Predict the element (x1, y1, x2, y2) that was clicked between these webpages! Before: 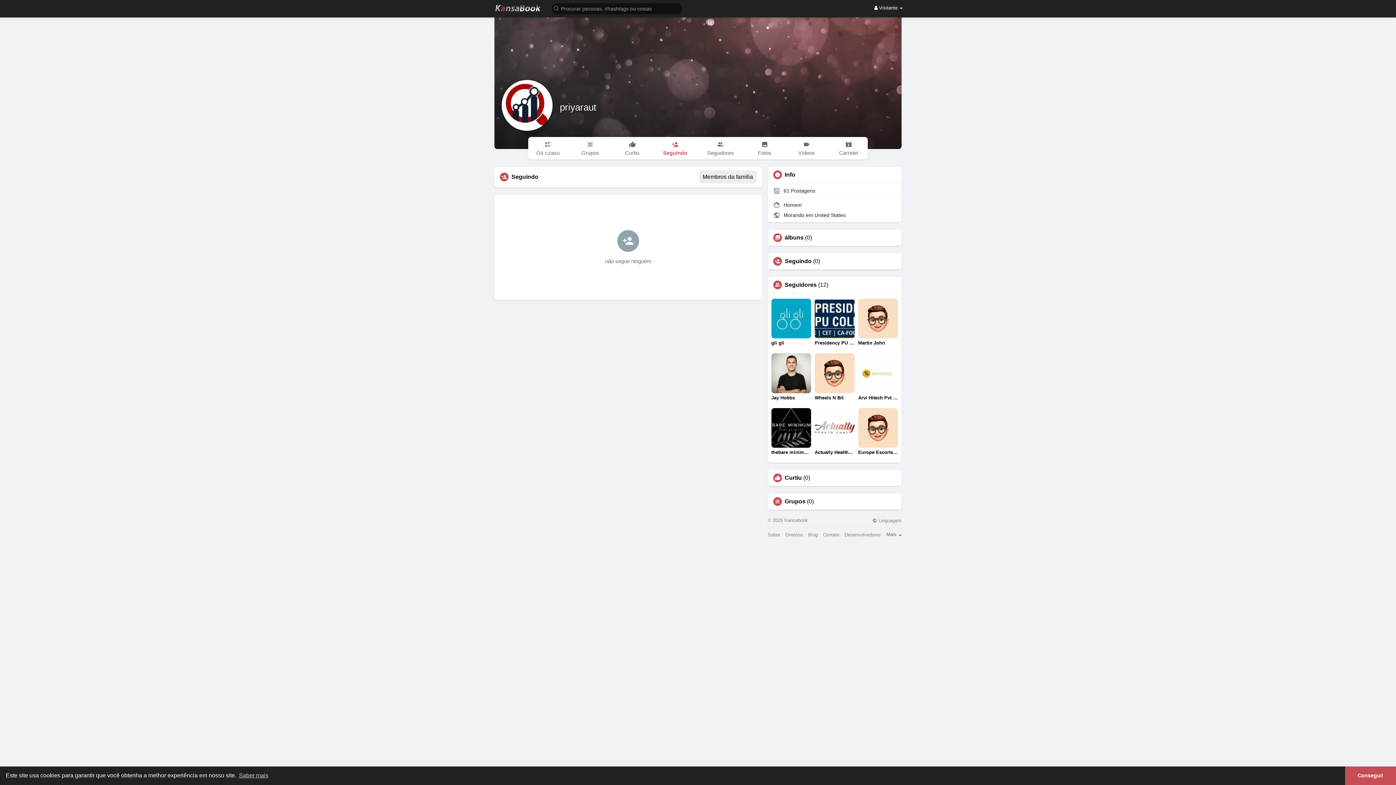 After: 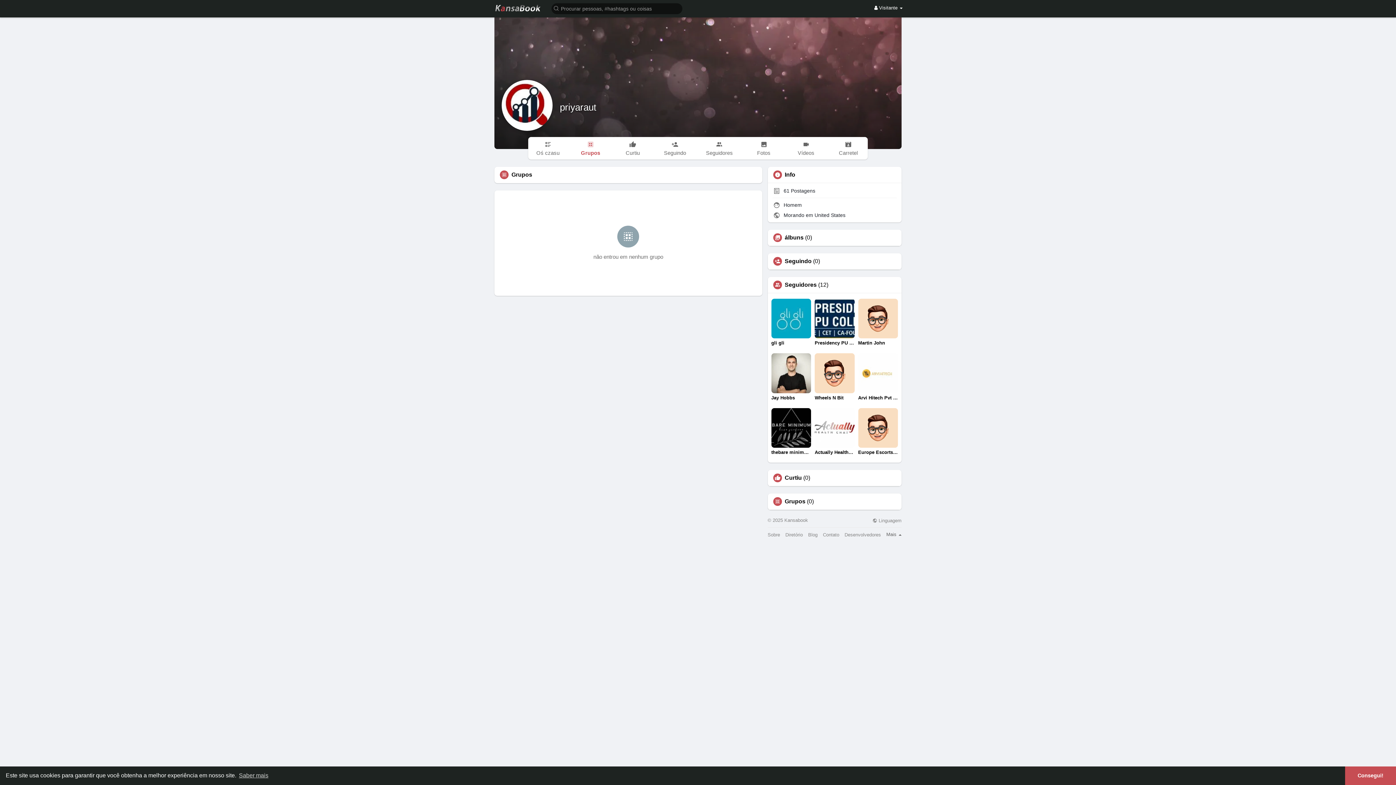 Action: bbox: (784, 499, 805, 504) label: Grupos